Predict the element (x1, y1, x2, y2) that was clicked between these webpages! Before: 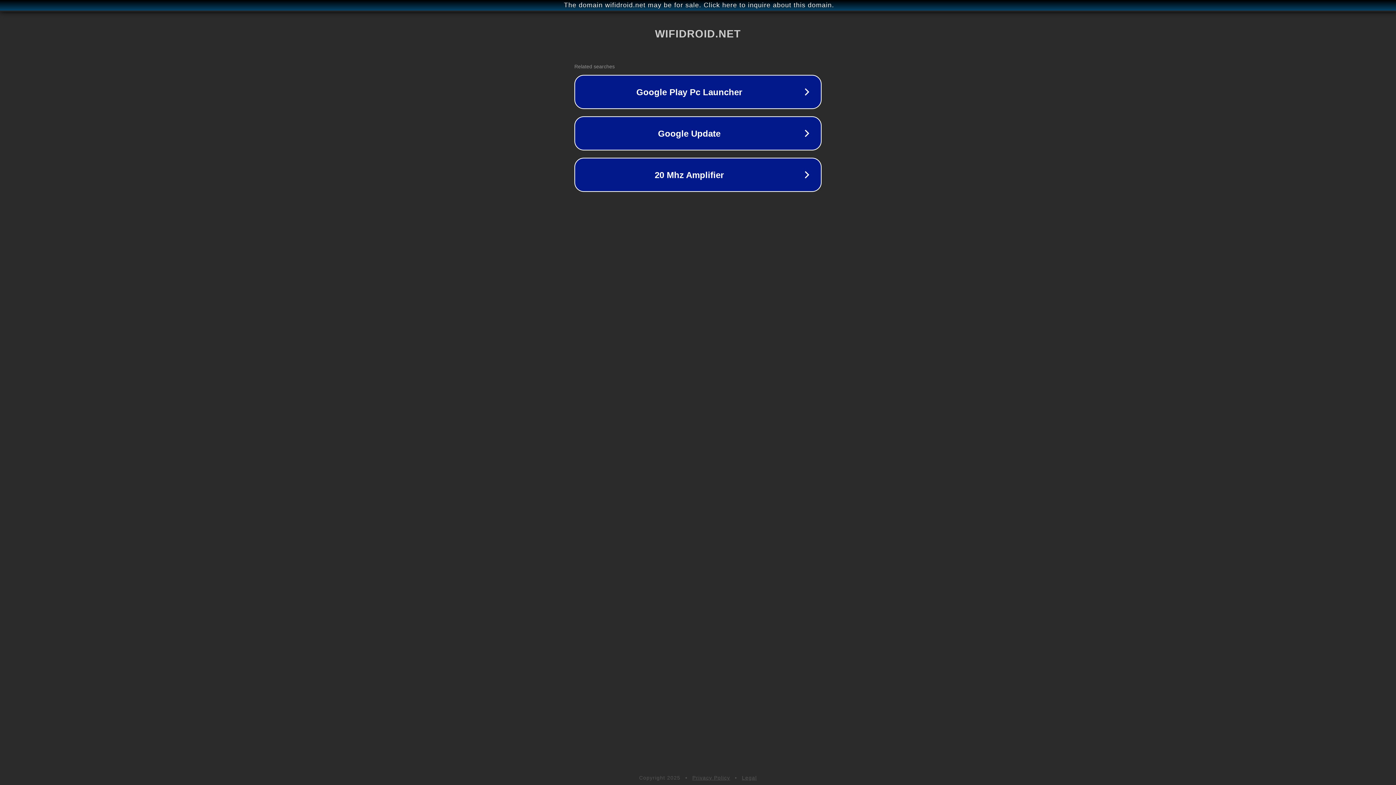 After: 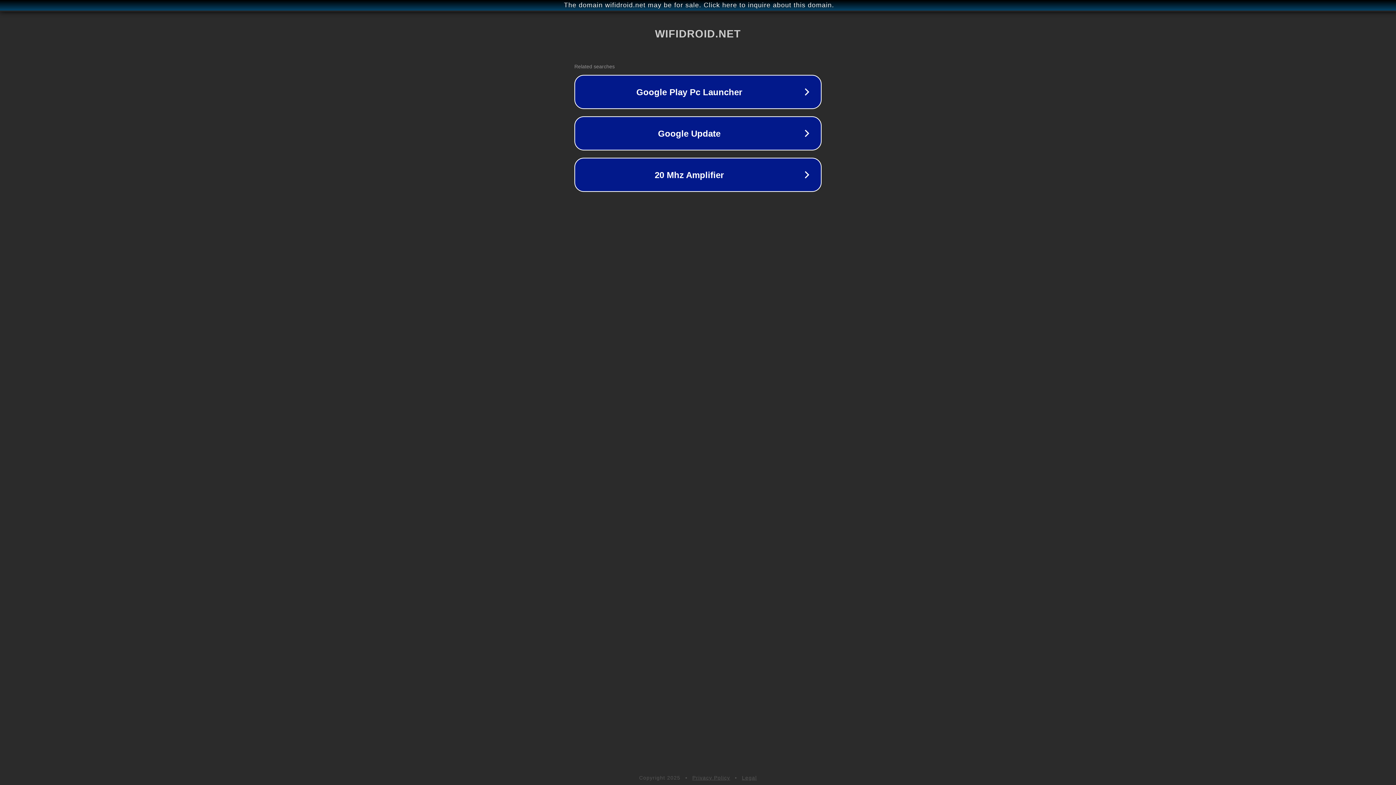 Action: label: Privacy Policy bbox: (692, 775, 730, 781)